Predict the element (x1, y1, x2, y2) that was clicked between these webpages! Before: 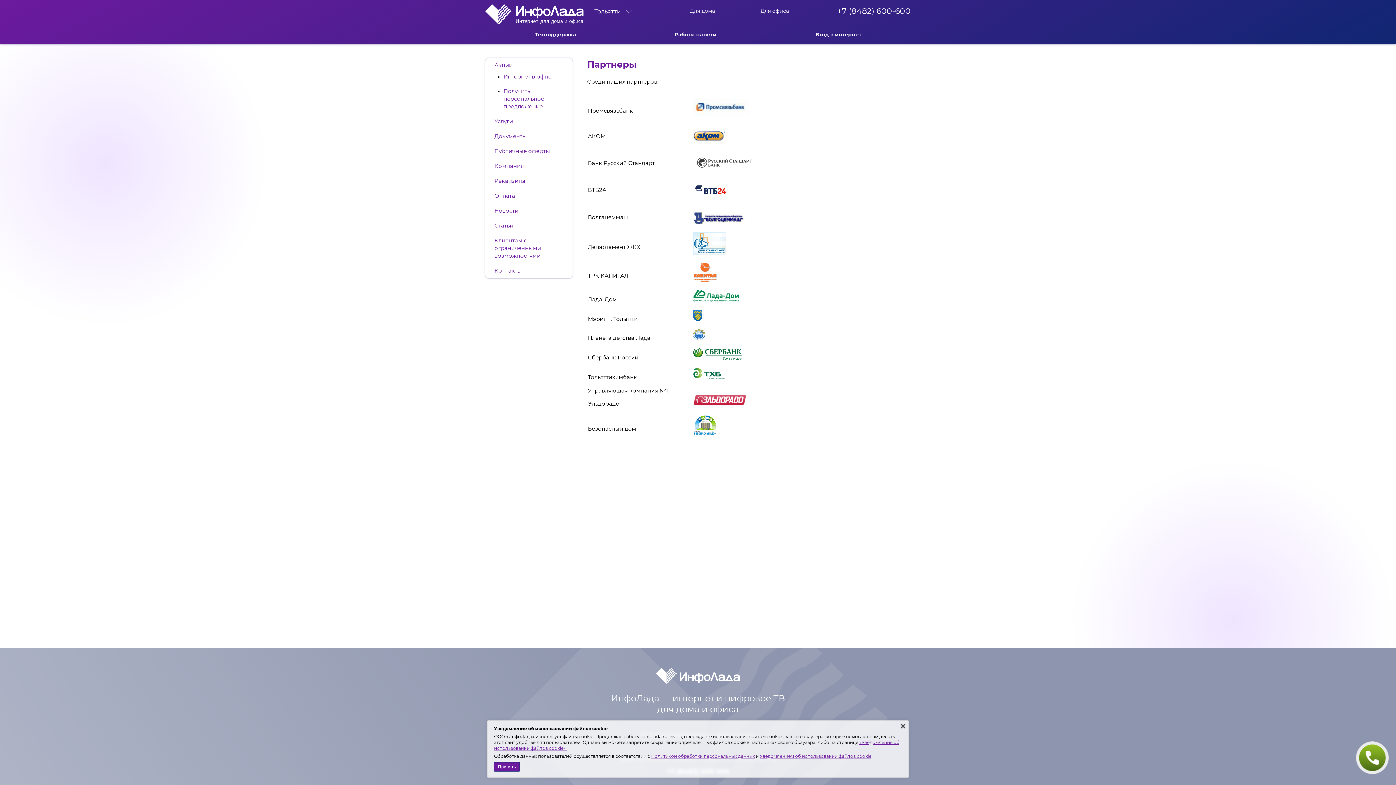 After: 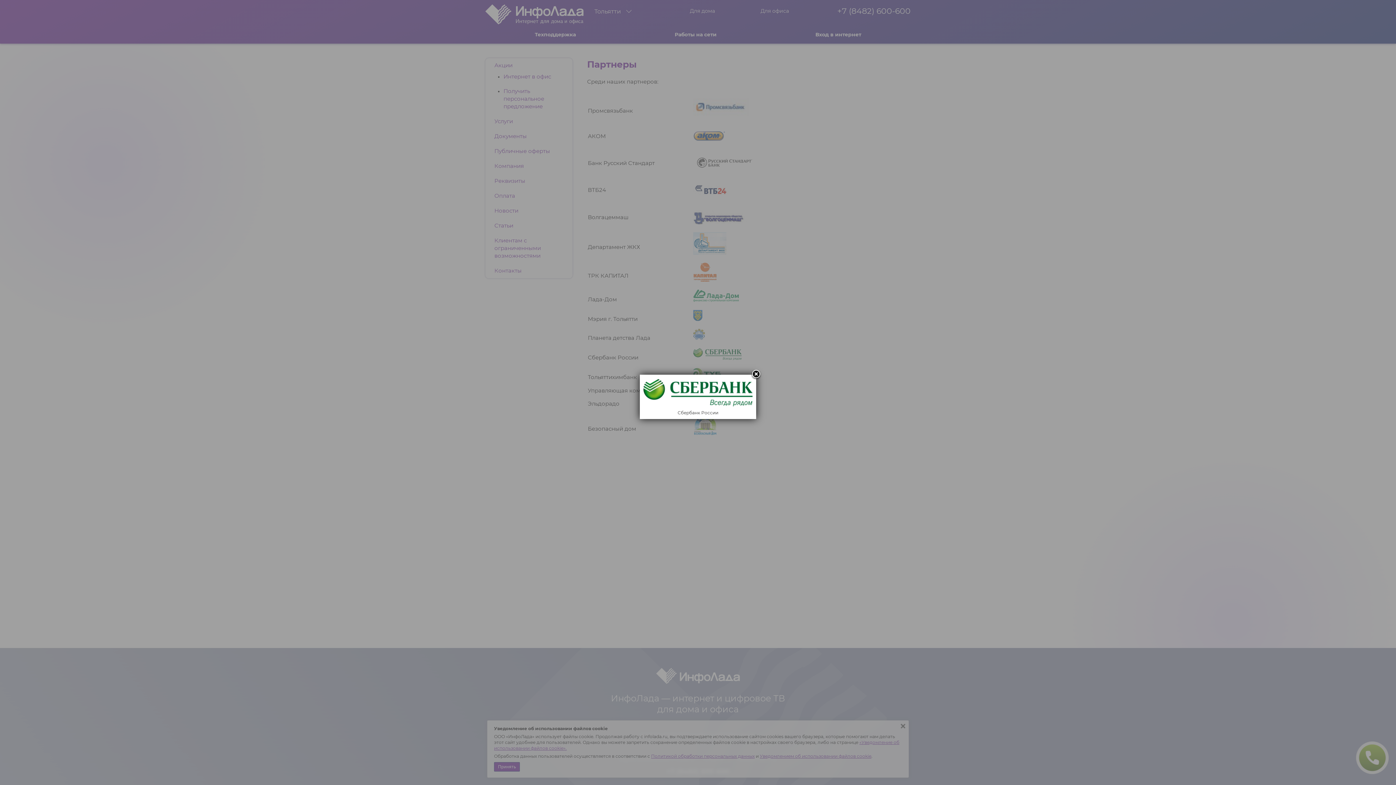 Action: bbox: (693, 353, 749, 360)